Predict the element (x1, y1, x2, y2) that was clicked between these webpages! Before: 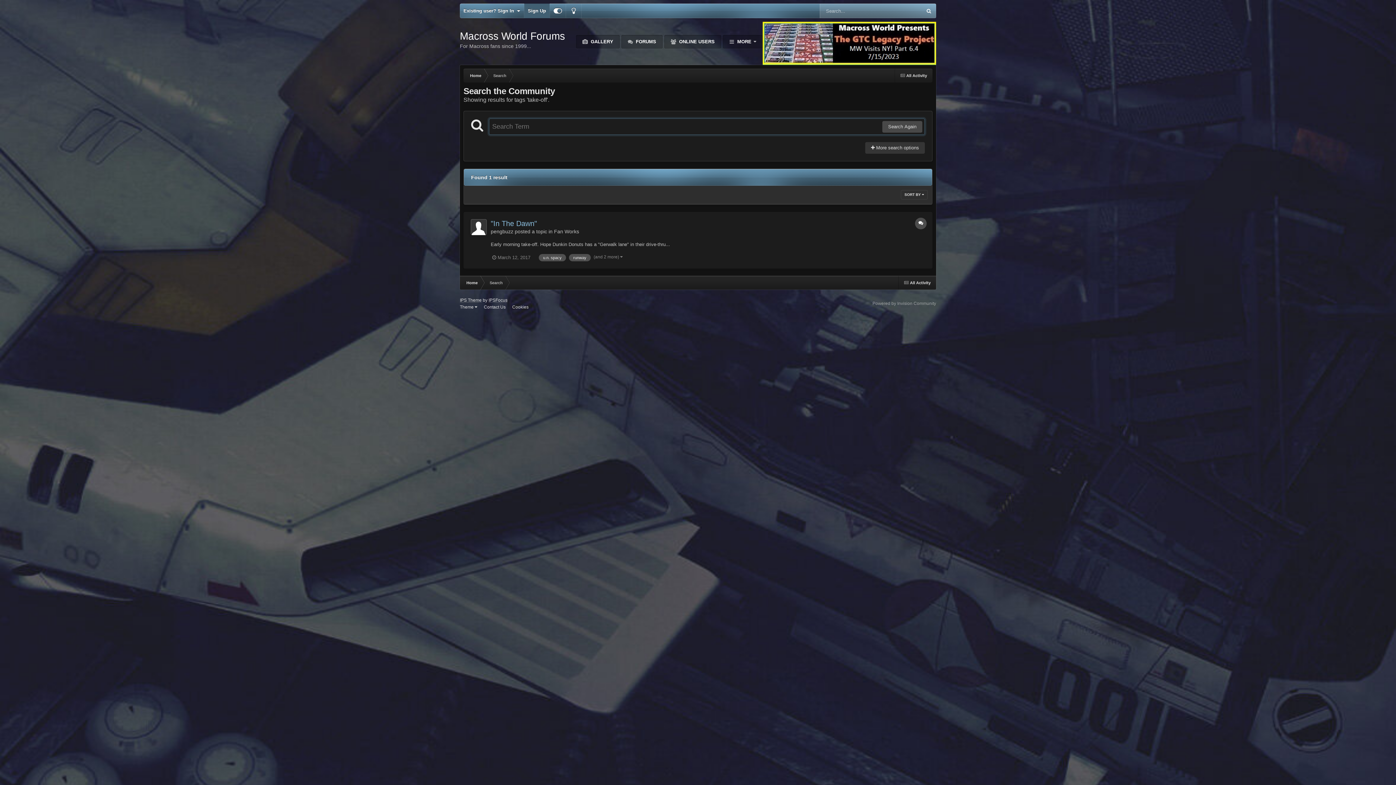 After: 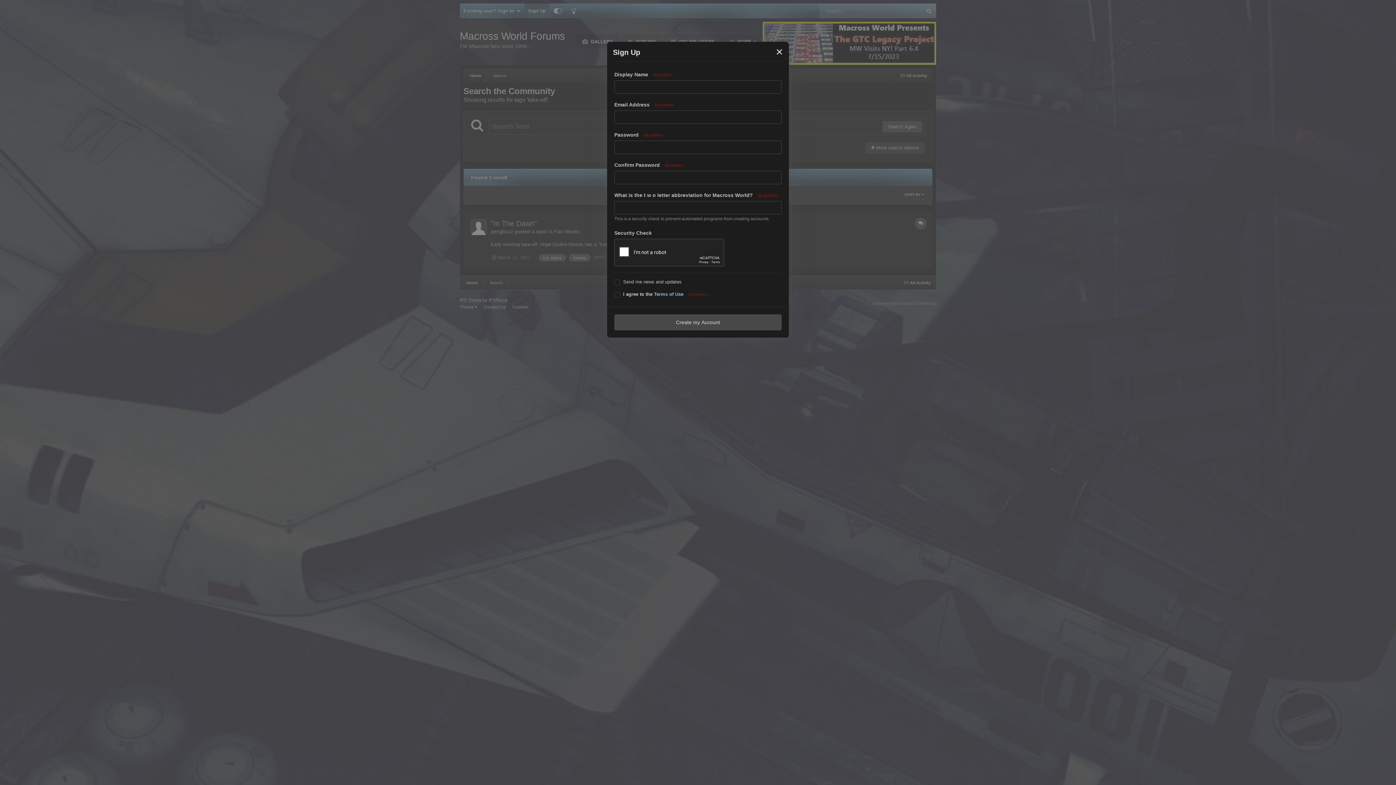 Action: label: Sign Up bbox: (524, 3, 549, 18)